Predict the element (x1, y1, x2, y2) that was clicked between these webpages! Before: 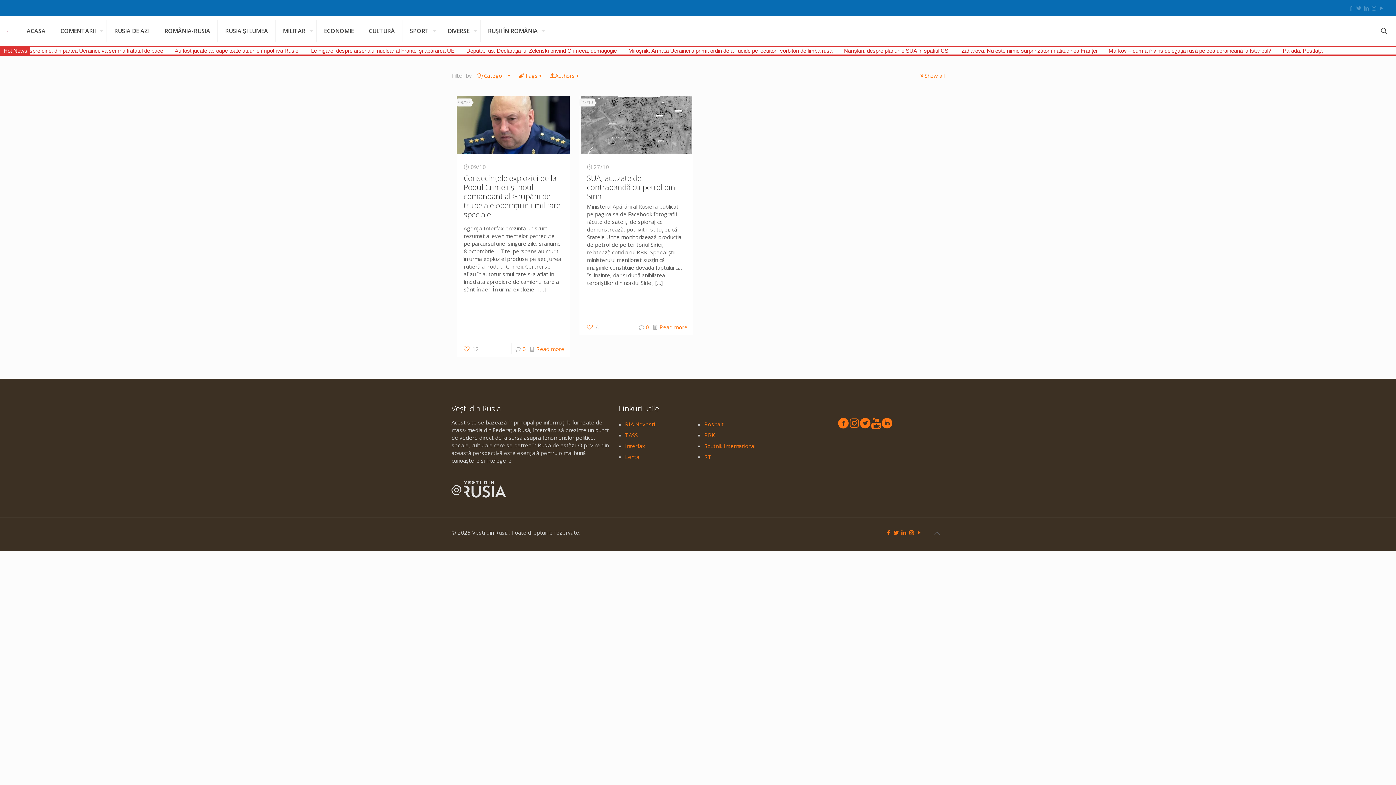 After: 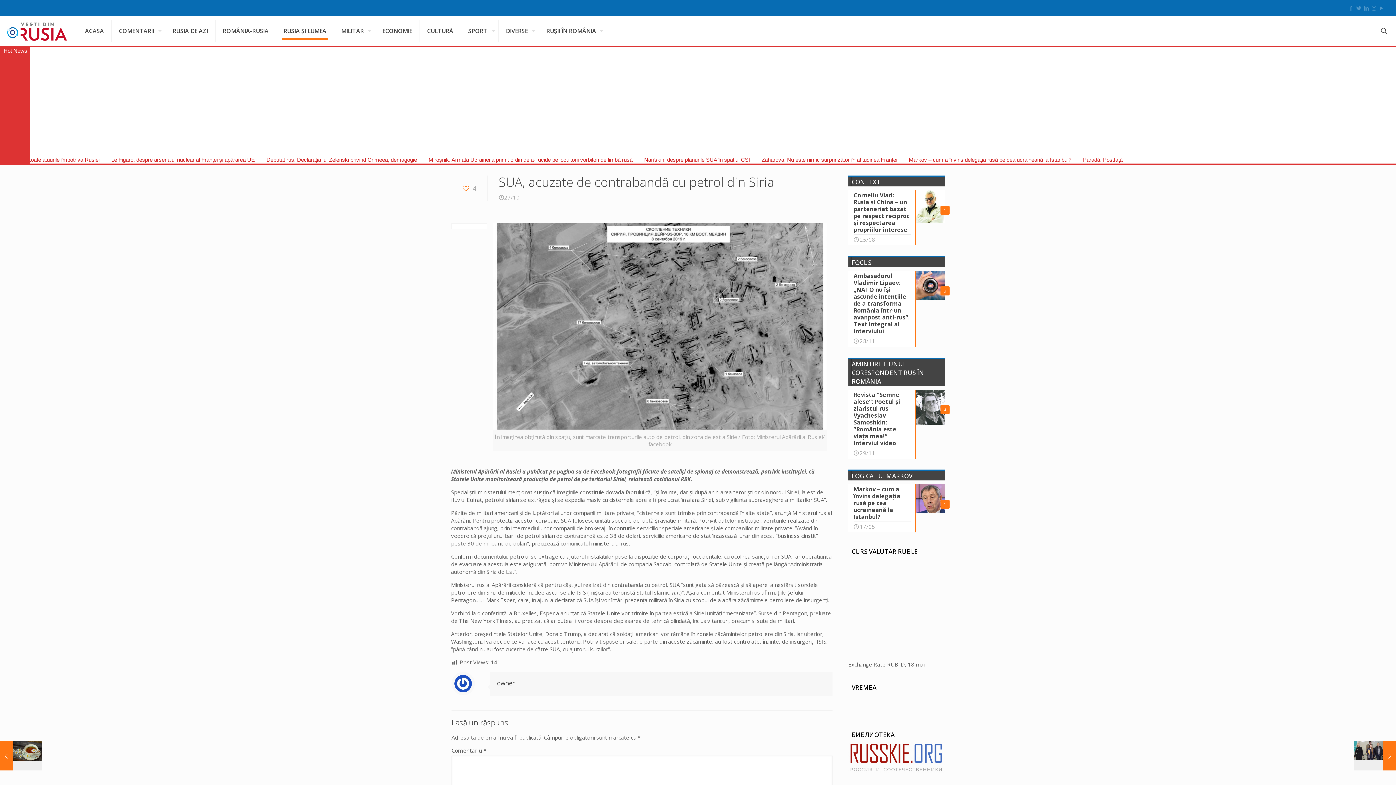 Action: bbox: (579, 96, 693, 154)